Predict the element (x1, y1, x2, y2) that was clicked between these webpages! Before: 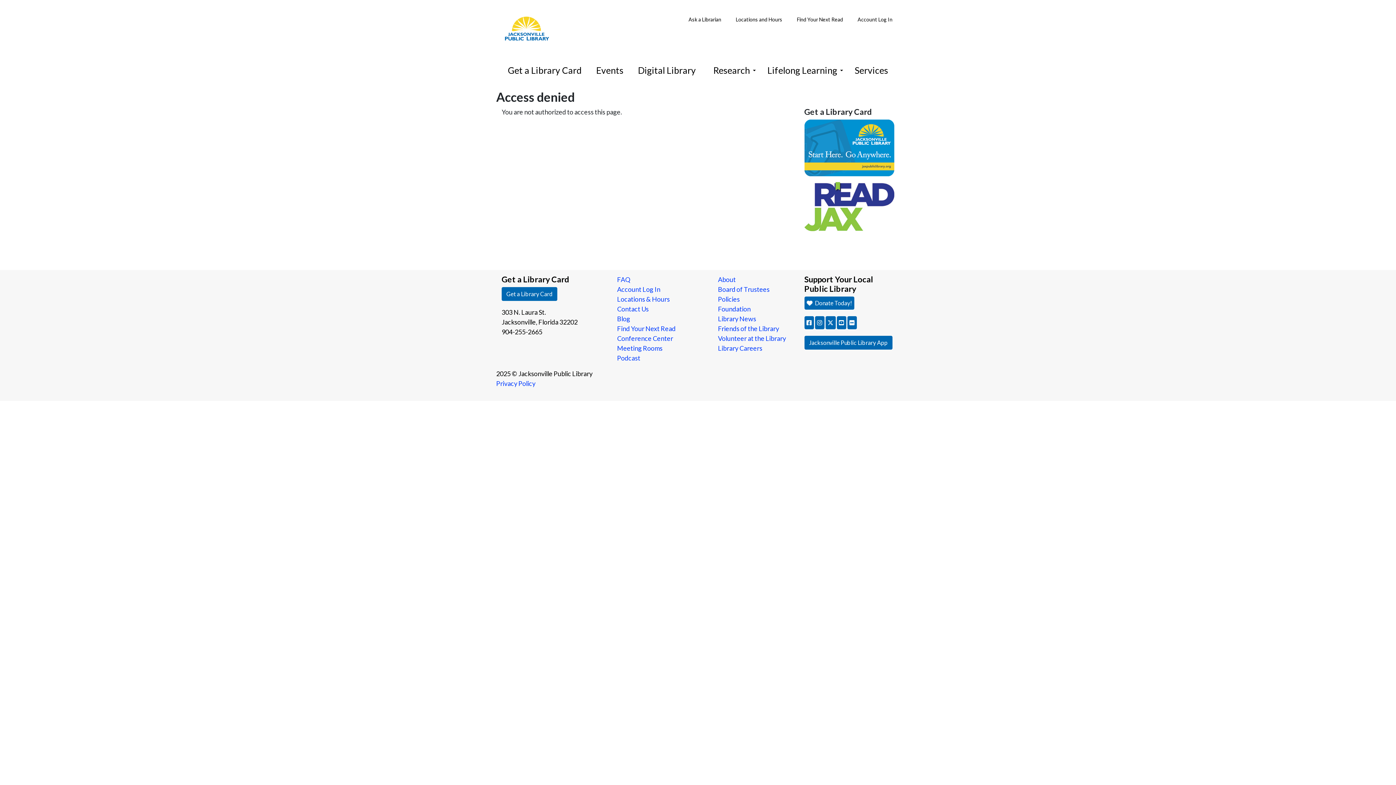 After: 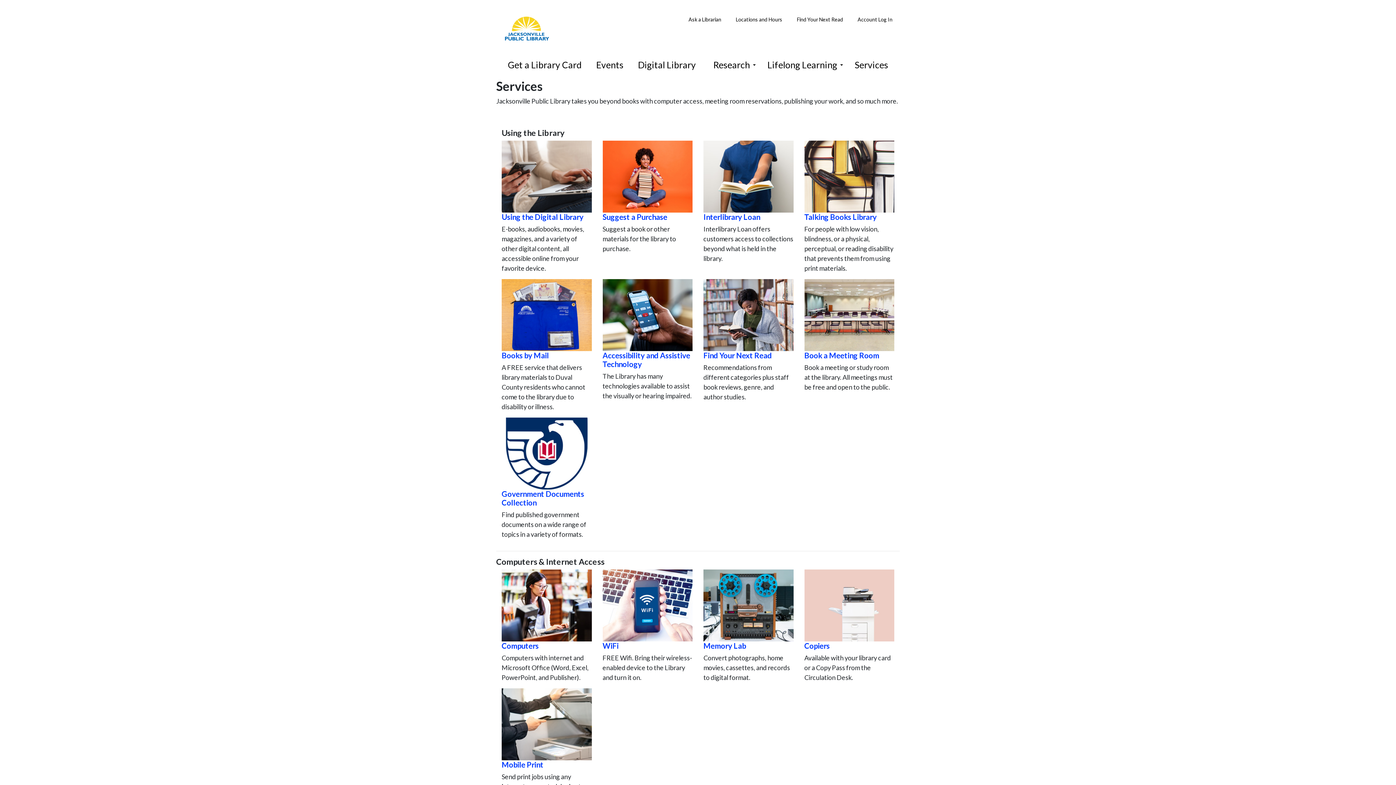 Action: label: Services bbox: (847, 59, 895, 81)